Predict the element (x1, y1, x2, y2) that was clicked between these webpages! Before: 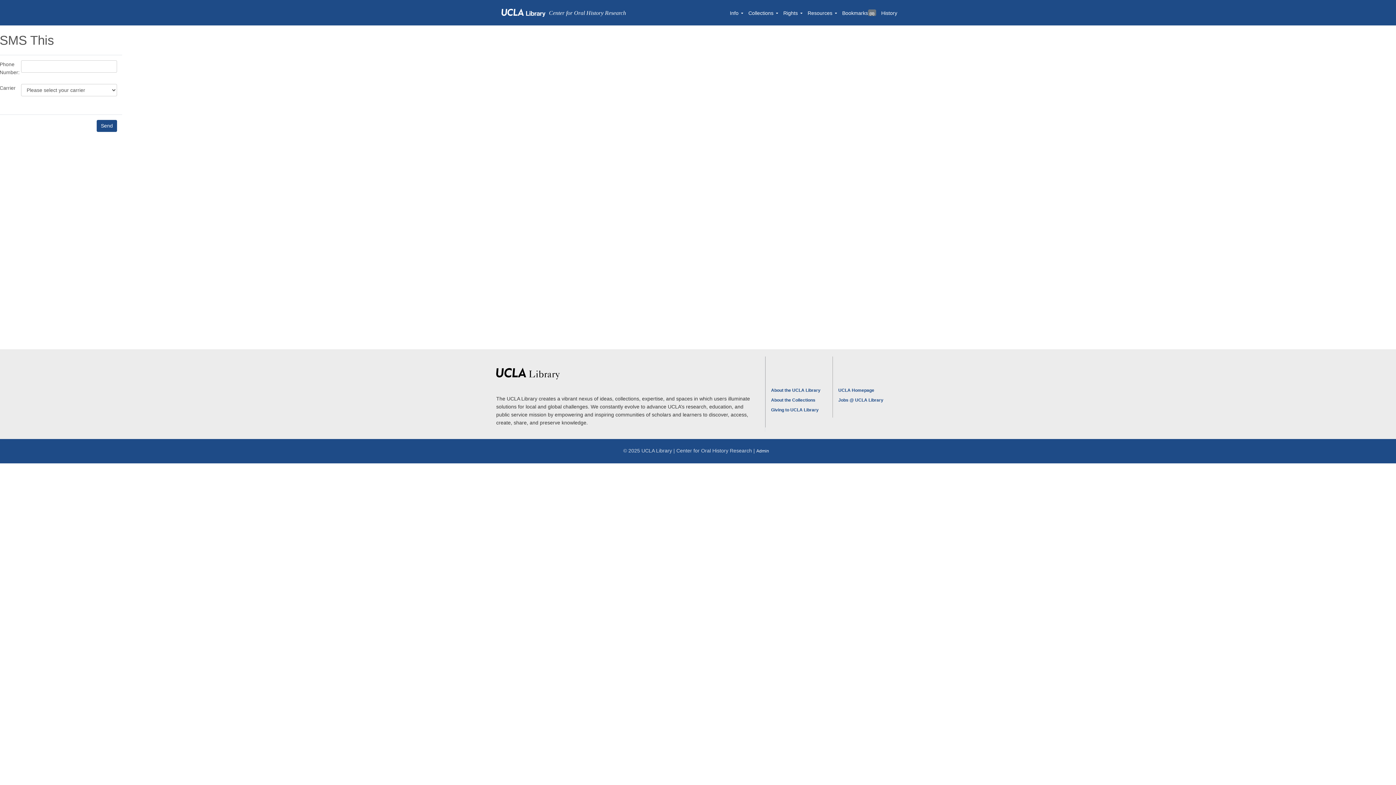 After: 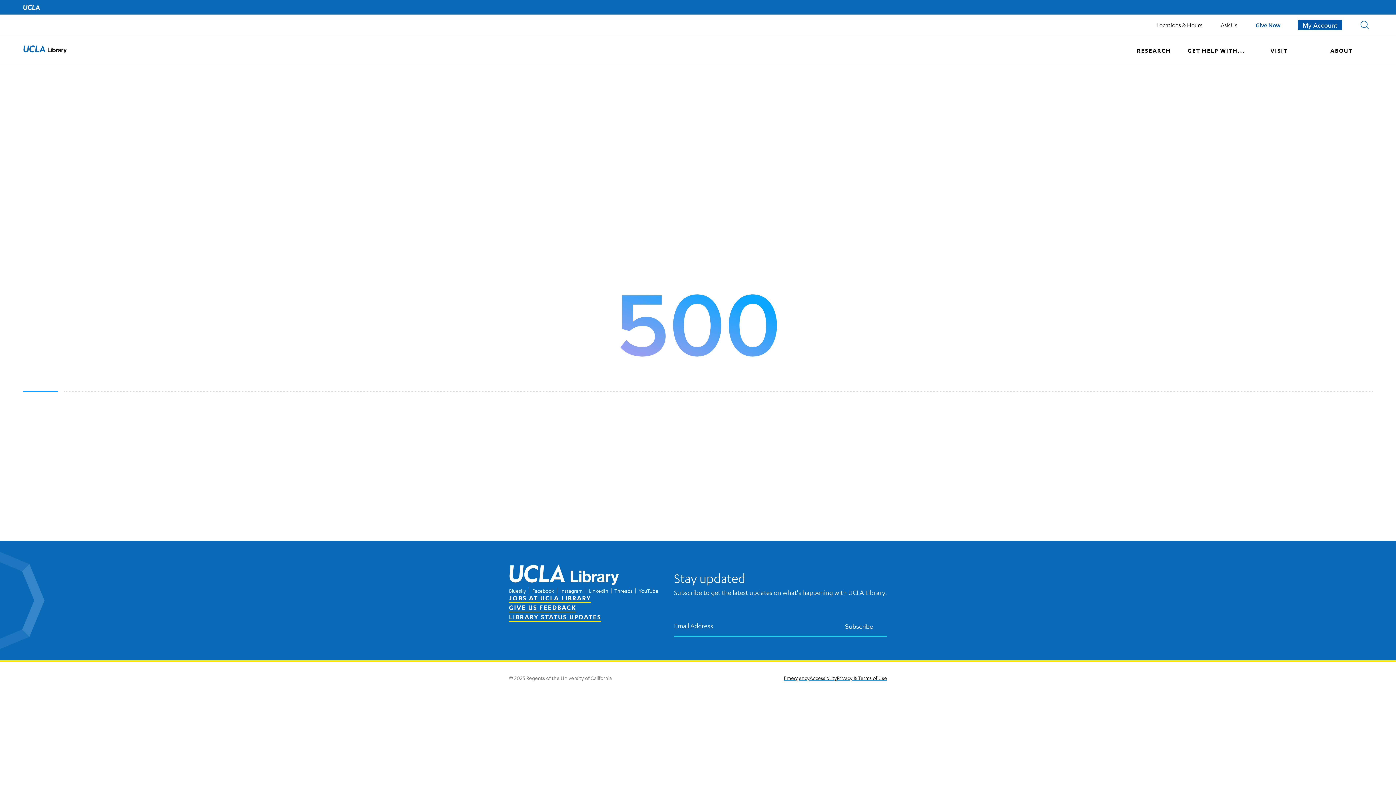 Action: label: Giving to UCLA Library bbox: (771, 407, 818, 412)